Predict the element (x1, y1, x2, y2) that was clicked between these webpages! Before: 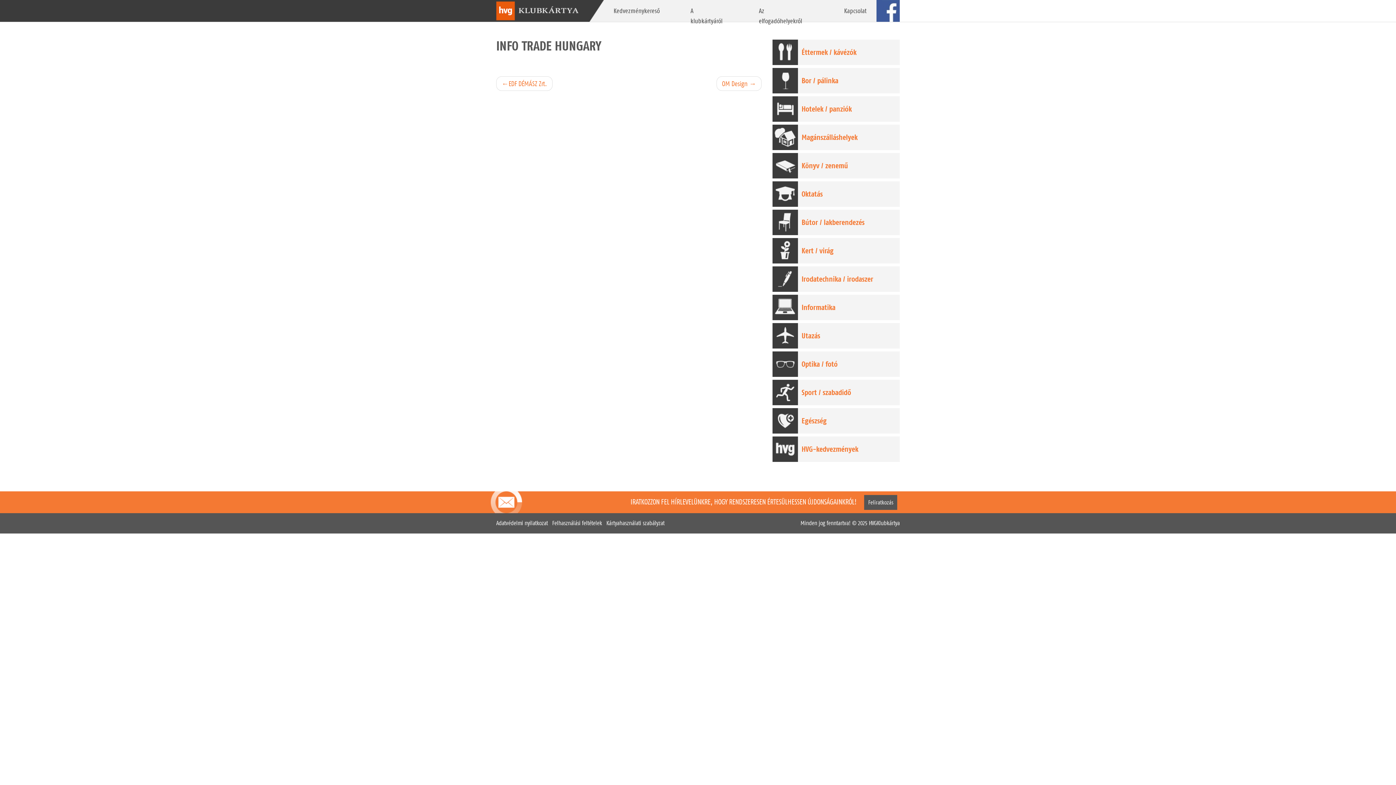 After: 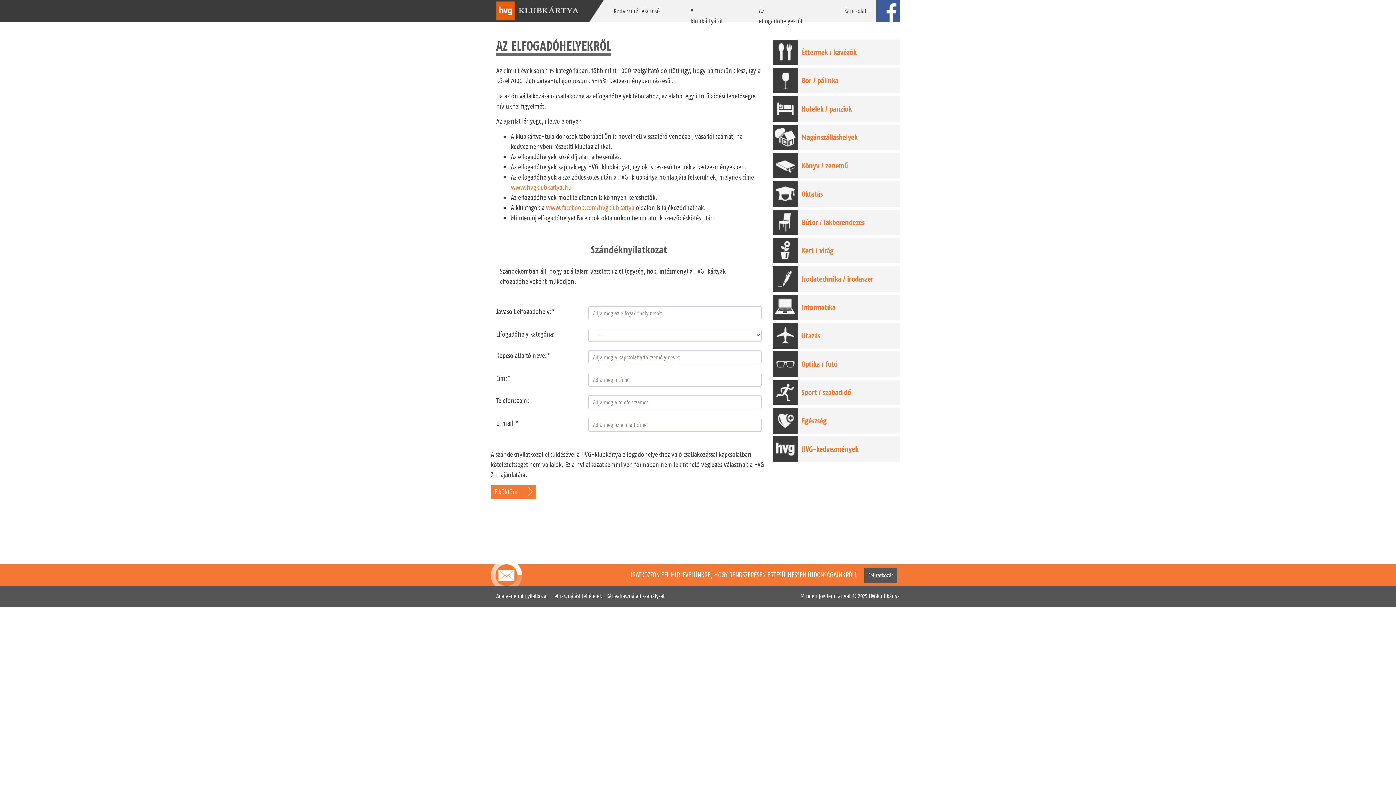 Action: label: Az elfogadóhelyekről bbox: (731, 0, 834, 32)